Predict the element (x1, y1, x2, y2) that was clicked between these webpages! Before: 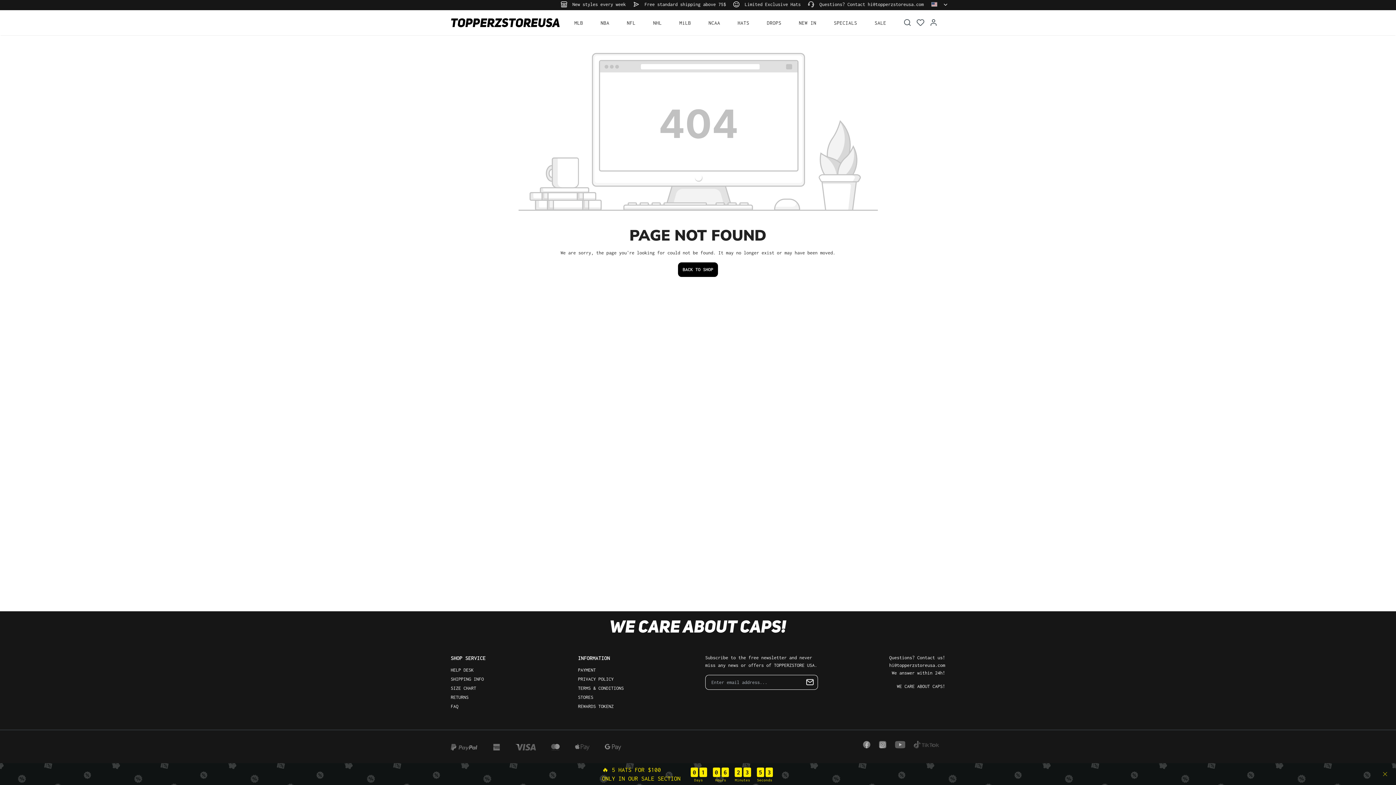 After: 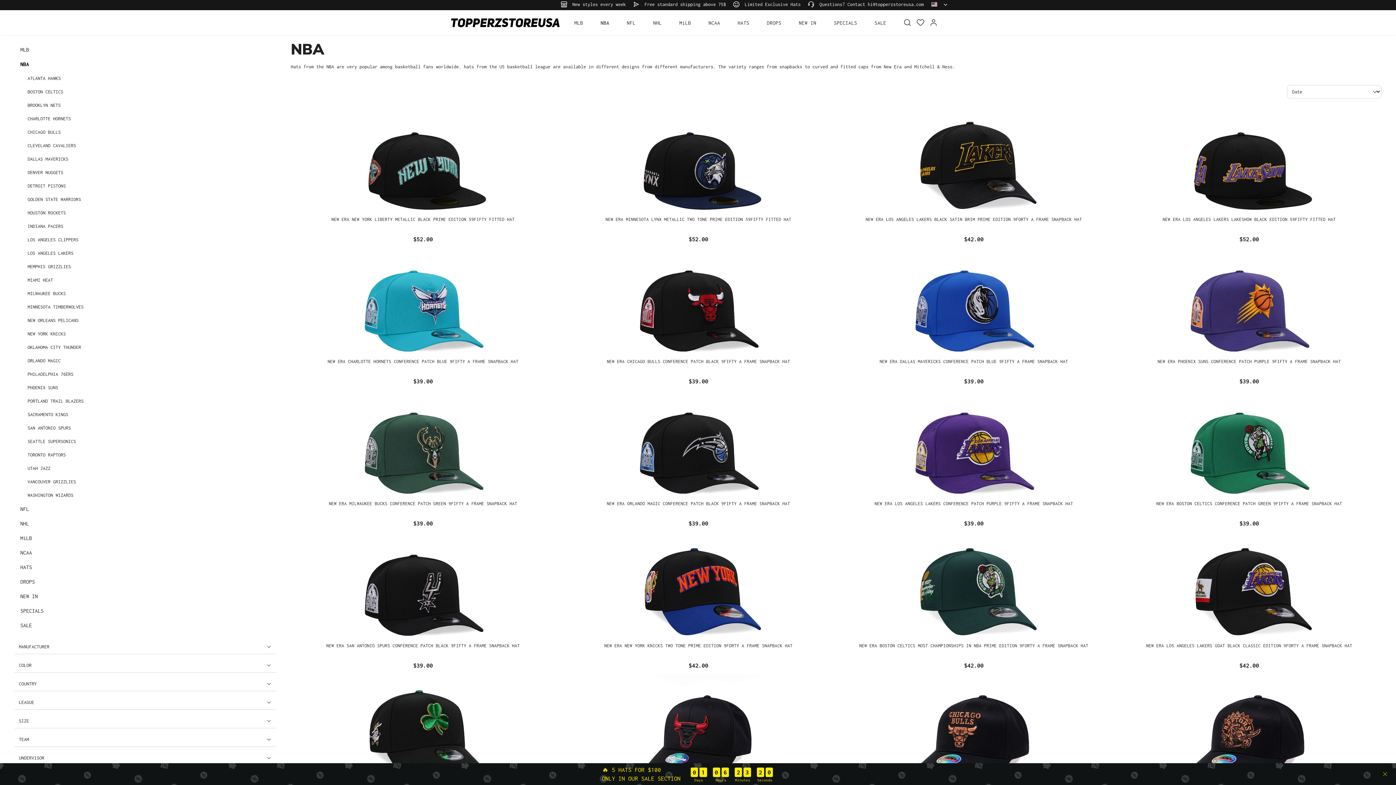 Action: bbox: (600, 15, 609, 29) label: NBA